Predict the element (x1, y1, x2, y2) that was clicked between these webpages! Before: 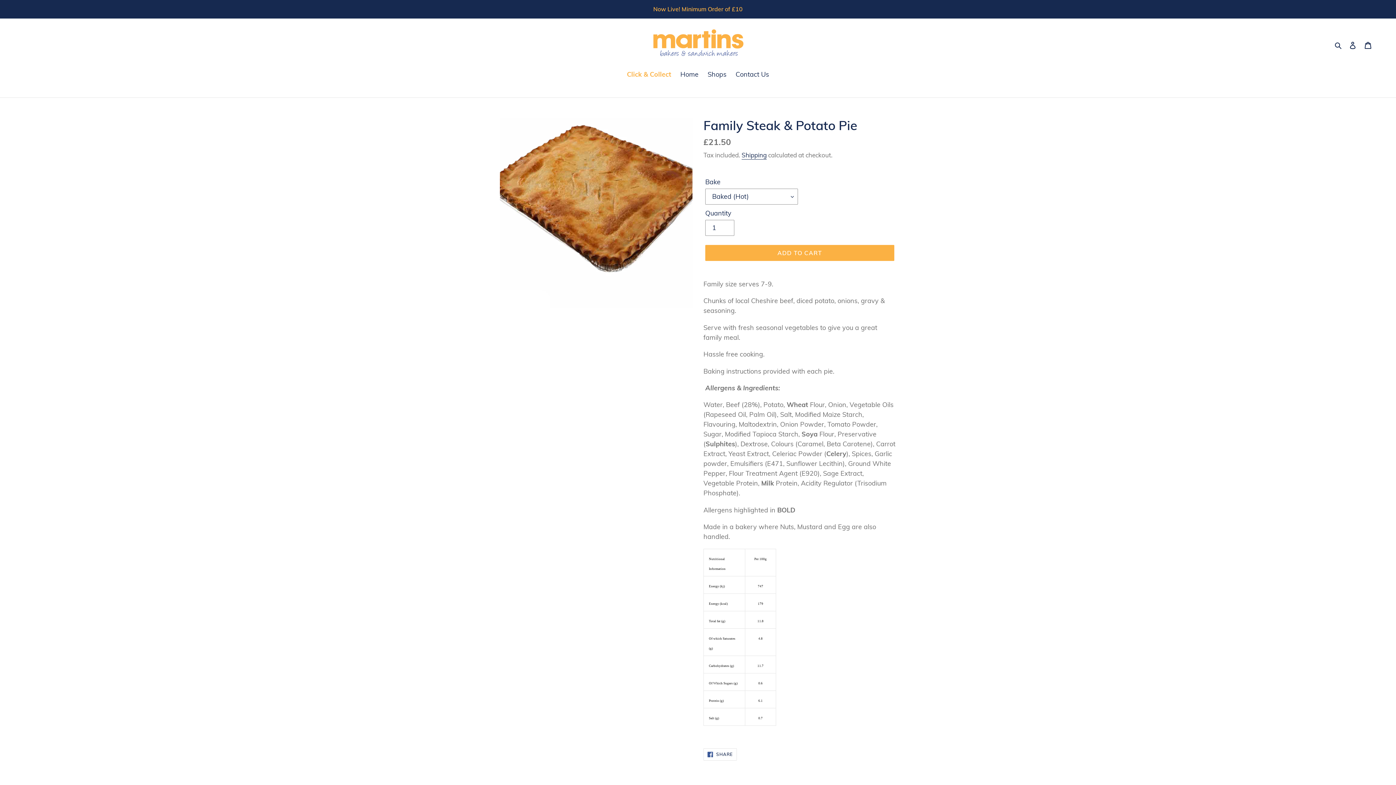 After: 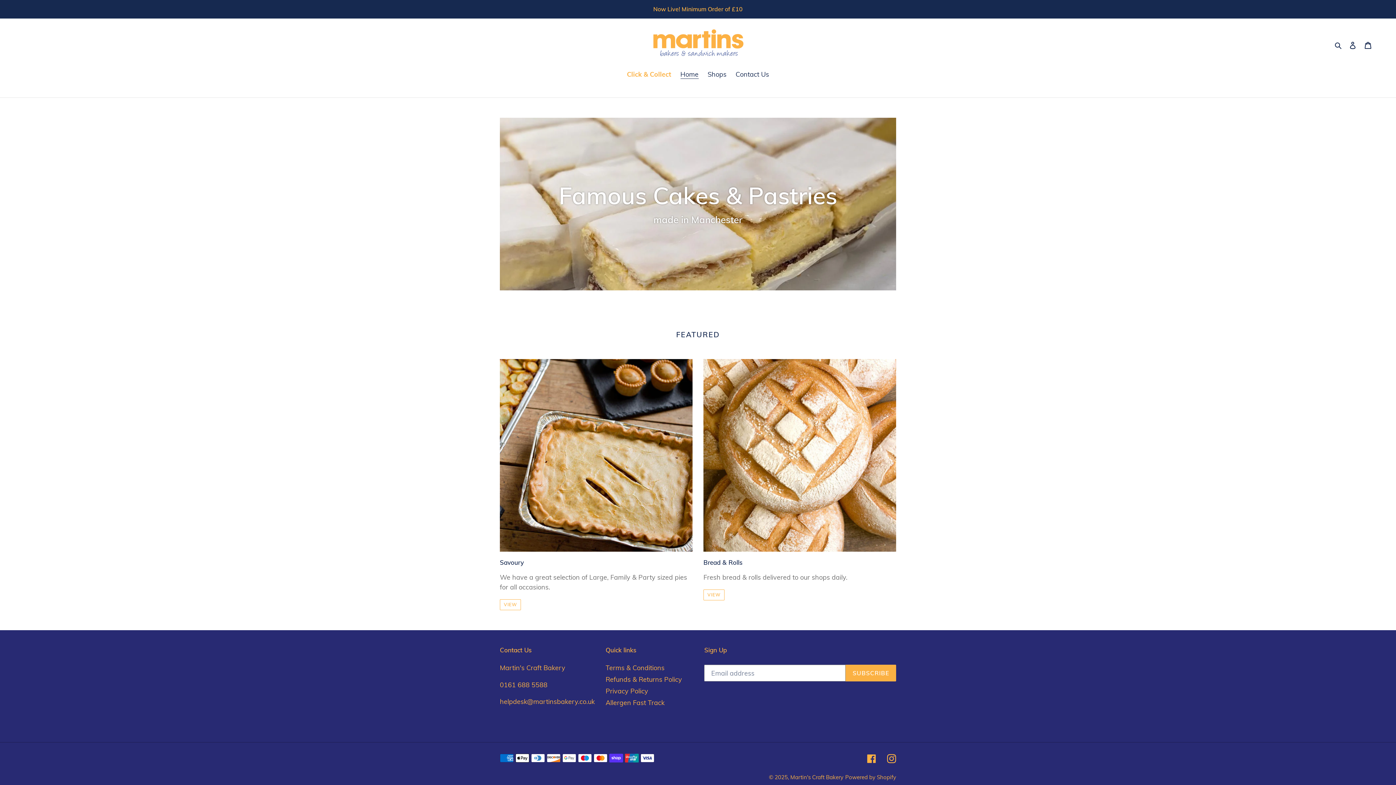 Action: label: Home bbox: (676, 69, 702, 80)